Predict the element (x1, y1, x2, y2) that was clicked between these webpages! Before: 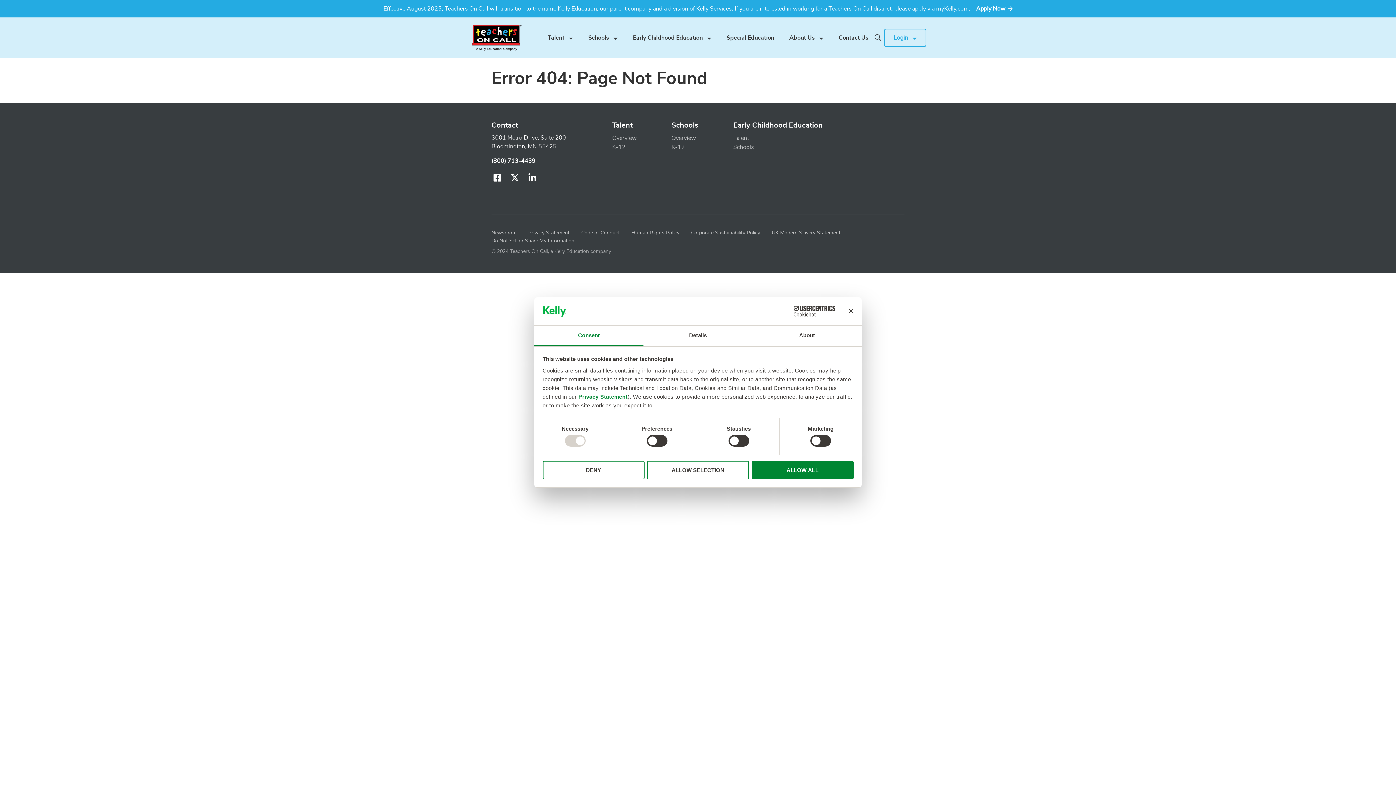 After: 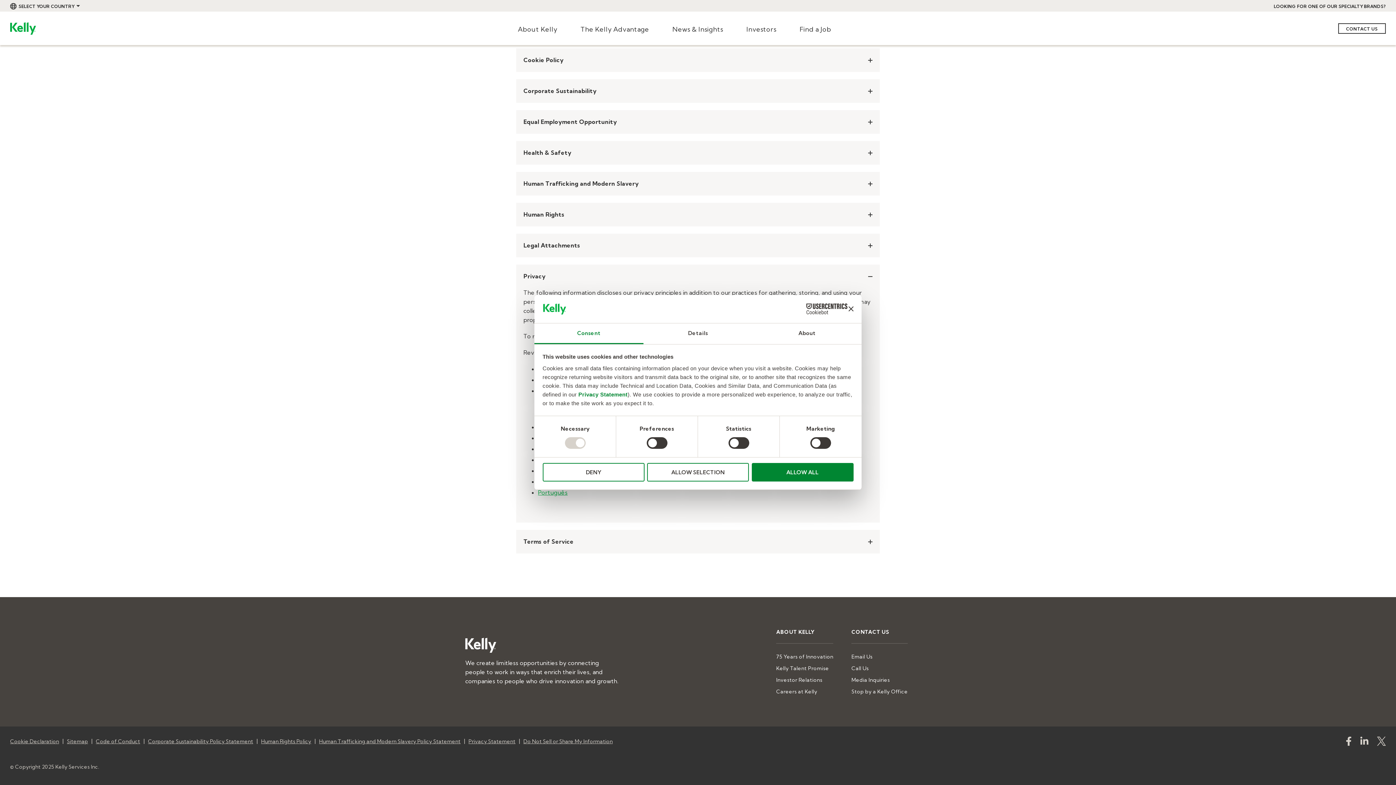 Action: label: Privacy Statement bbox: (578, 393, 627, 399)